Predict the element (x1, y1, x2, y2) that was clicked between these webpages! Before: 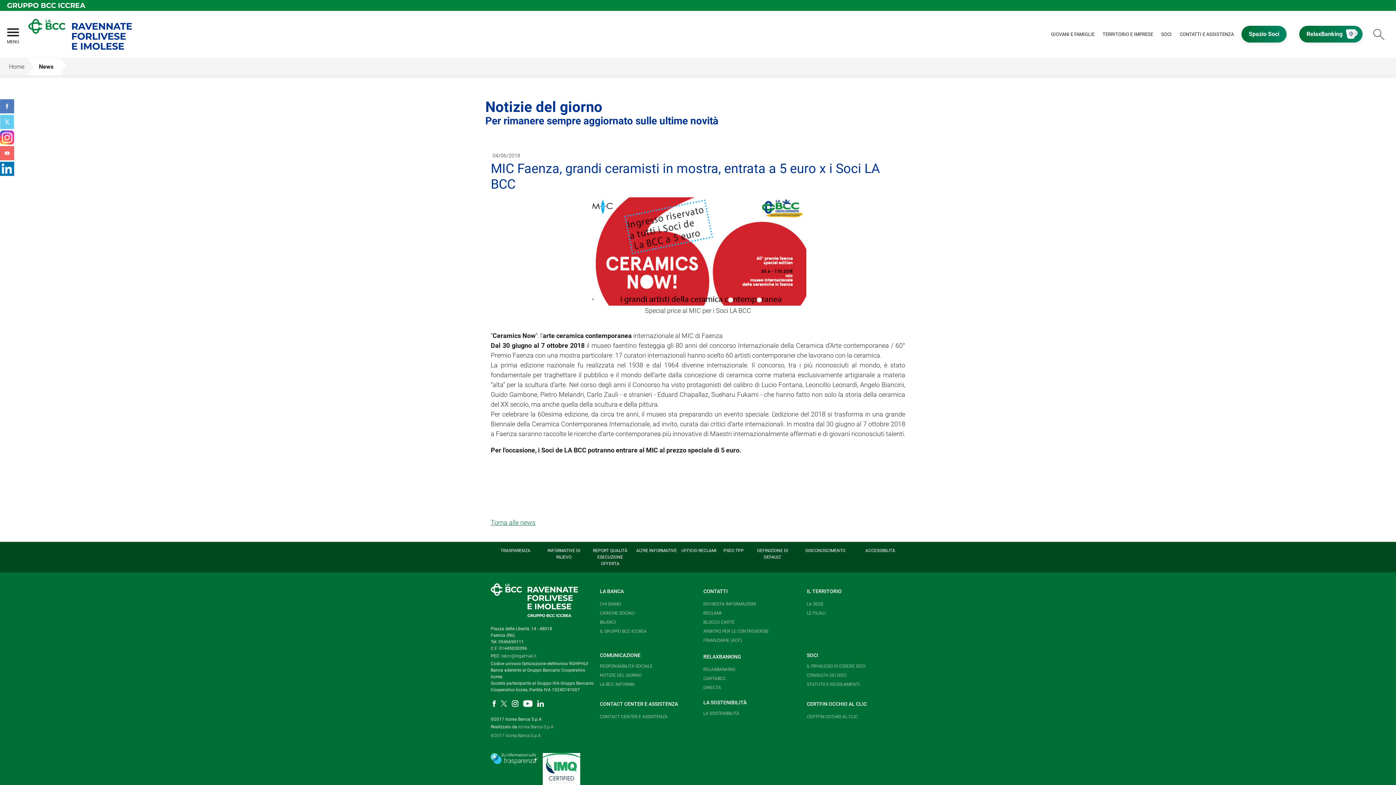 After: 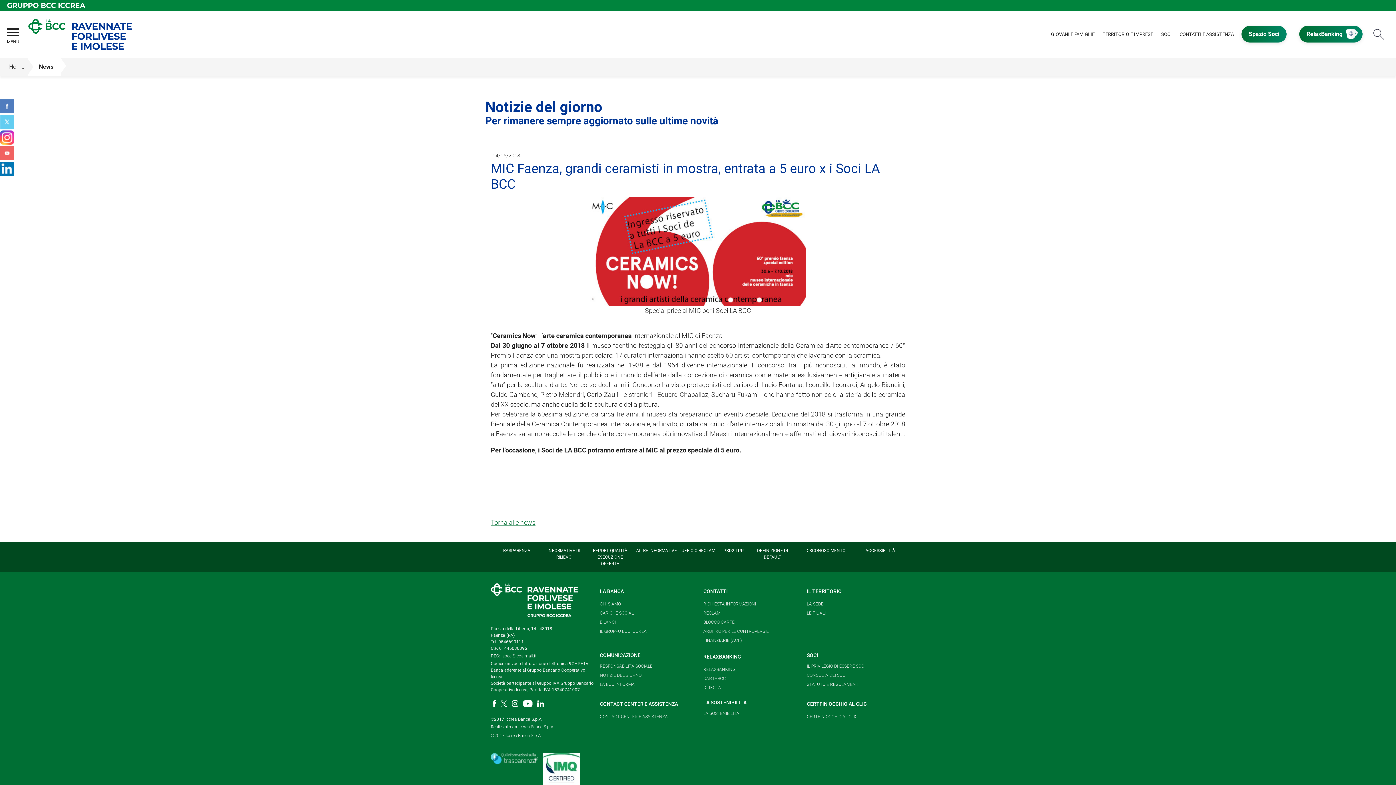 Action: bbox: (518, 722, 554, 731) label: Iccrea Banca S.p.A.